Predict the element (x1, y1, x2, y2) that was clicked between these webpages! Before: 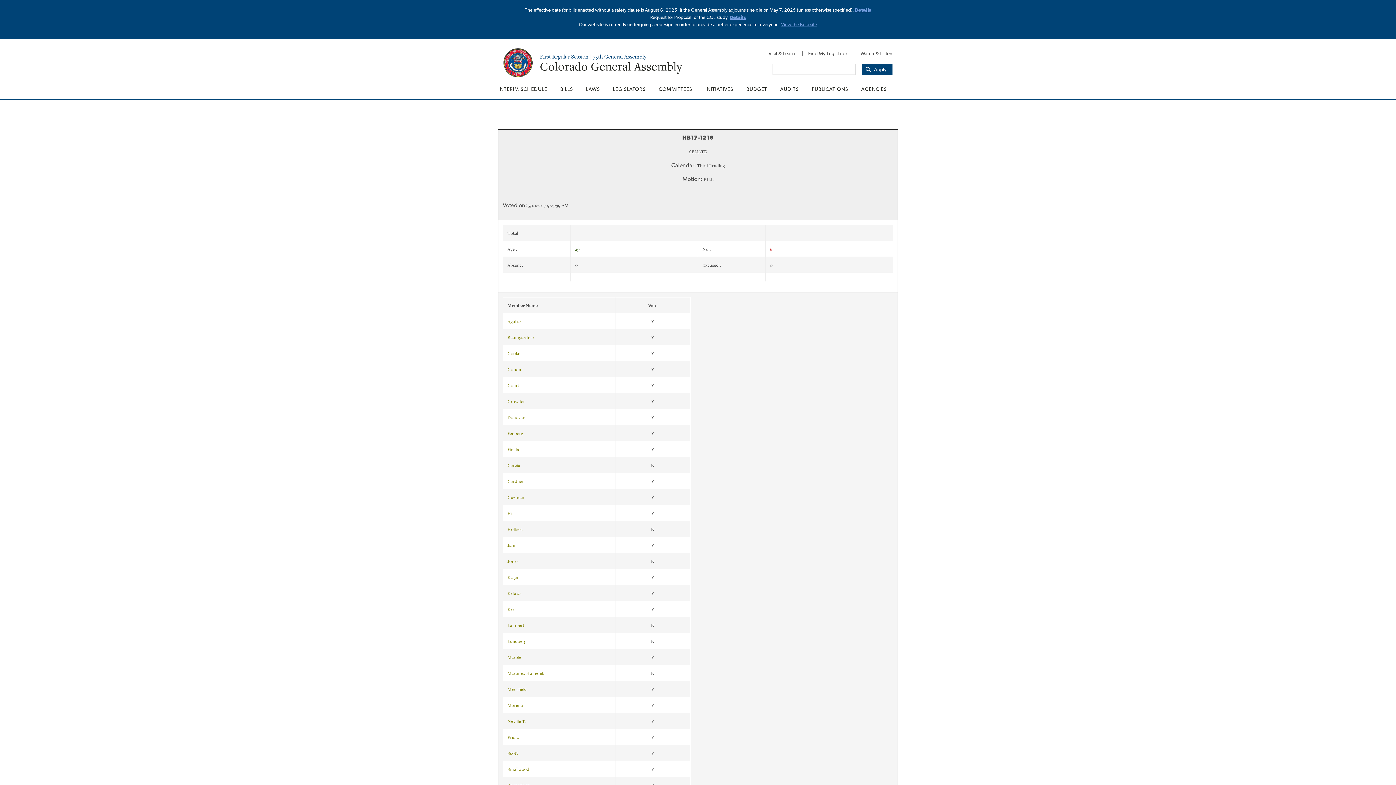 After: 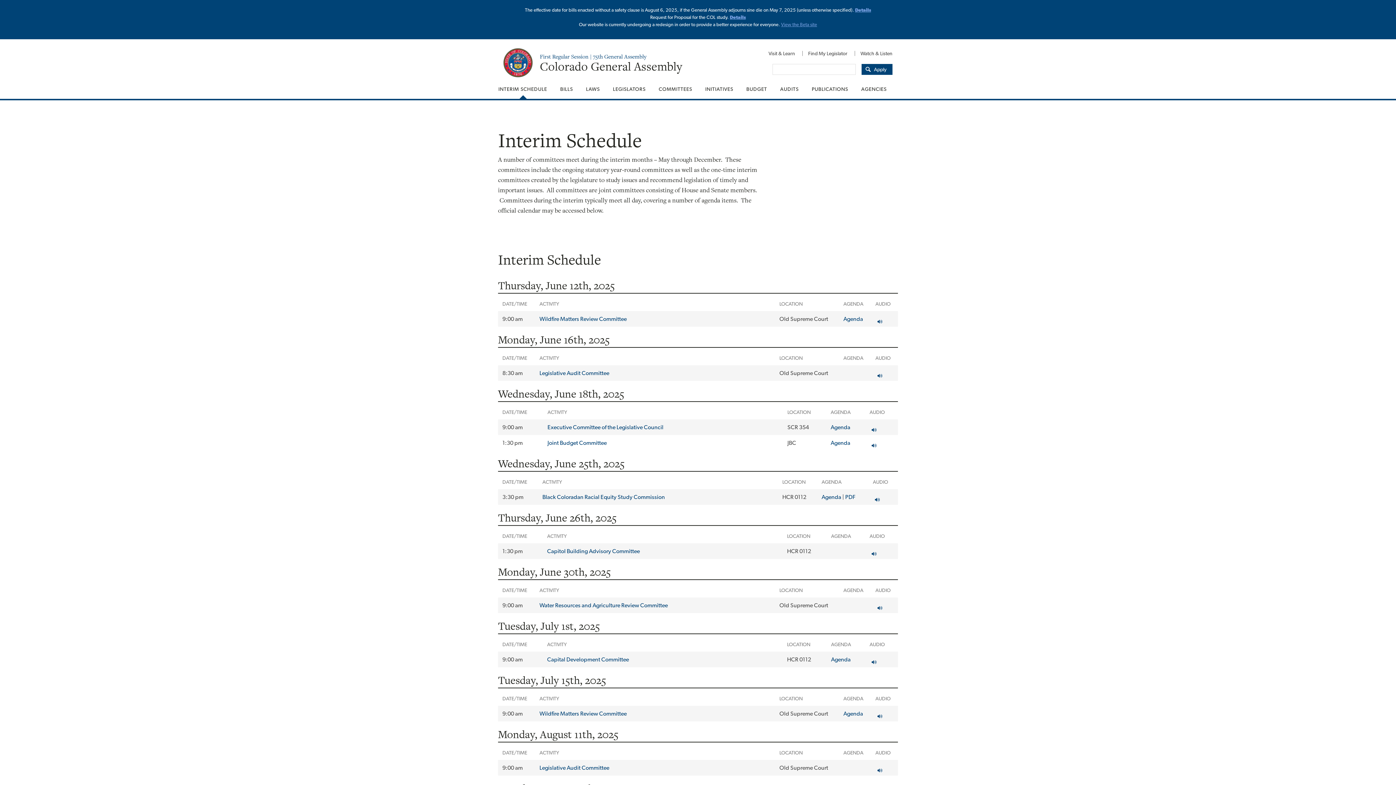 Action: bbox: (492, 79, 553, 98) label: INTERIM SCHEDULE